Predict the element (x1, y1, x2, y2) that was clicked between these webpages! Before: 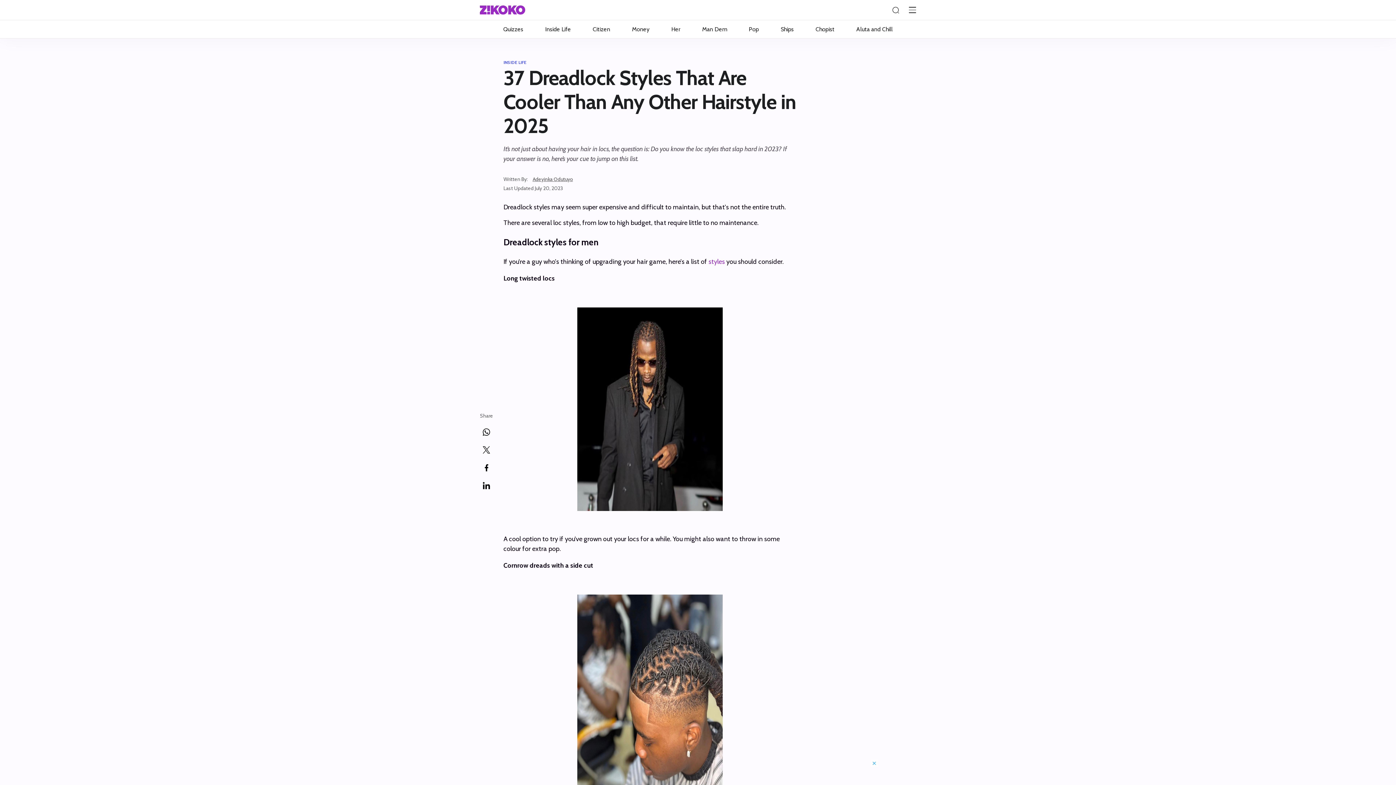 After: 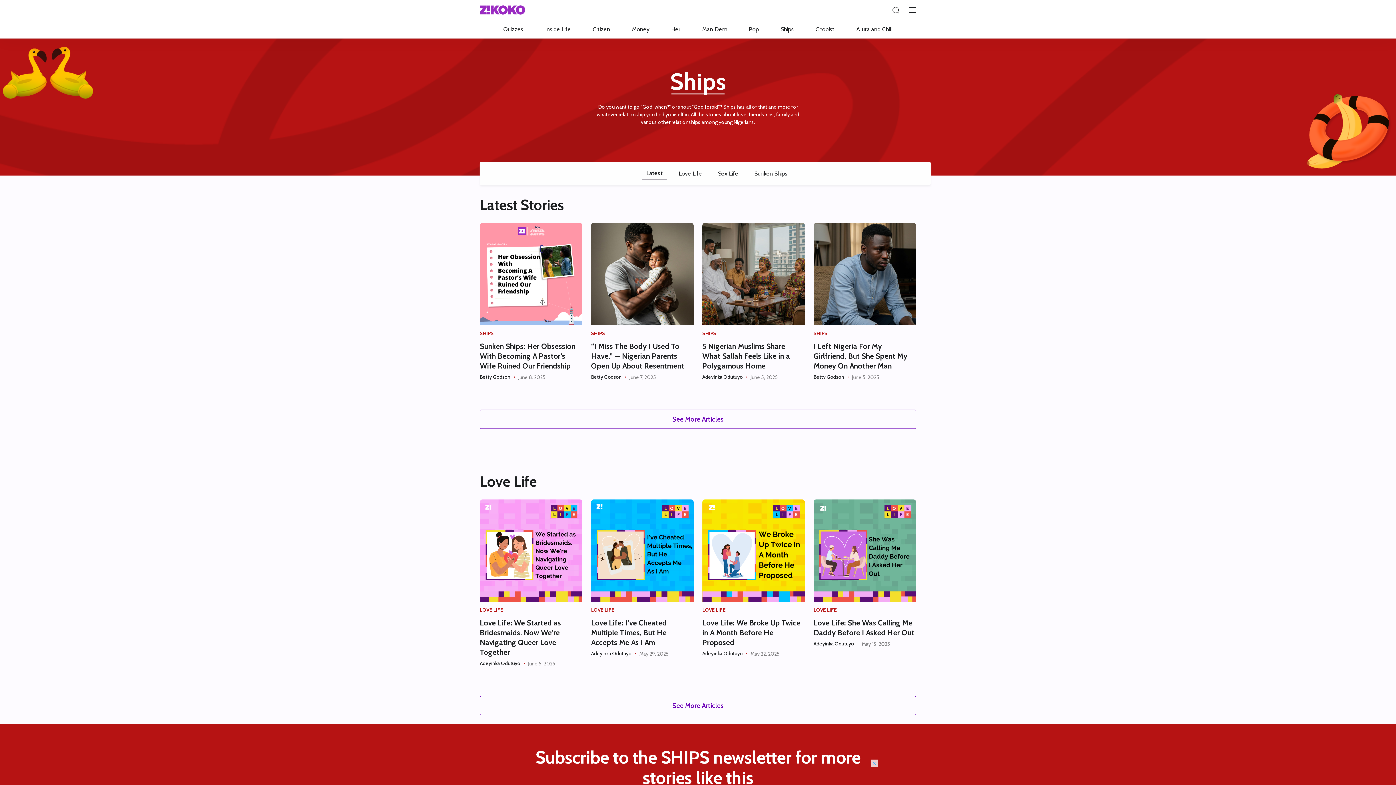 Action: label: Ships bbox: (770, 20, 804, 38)